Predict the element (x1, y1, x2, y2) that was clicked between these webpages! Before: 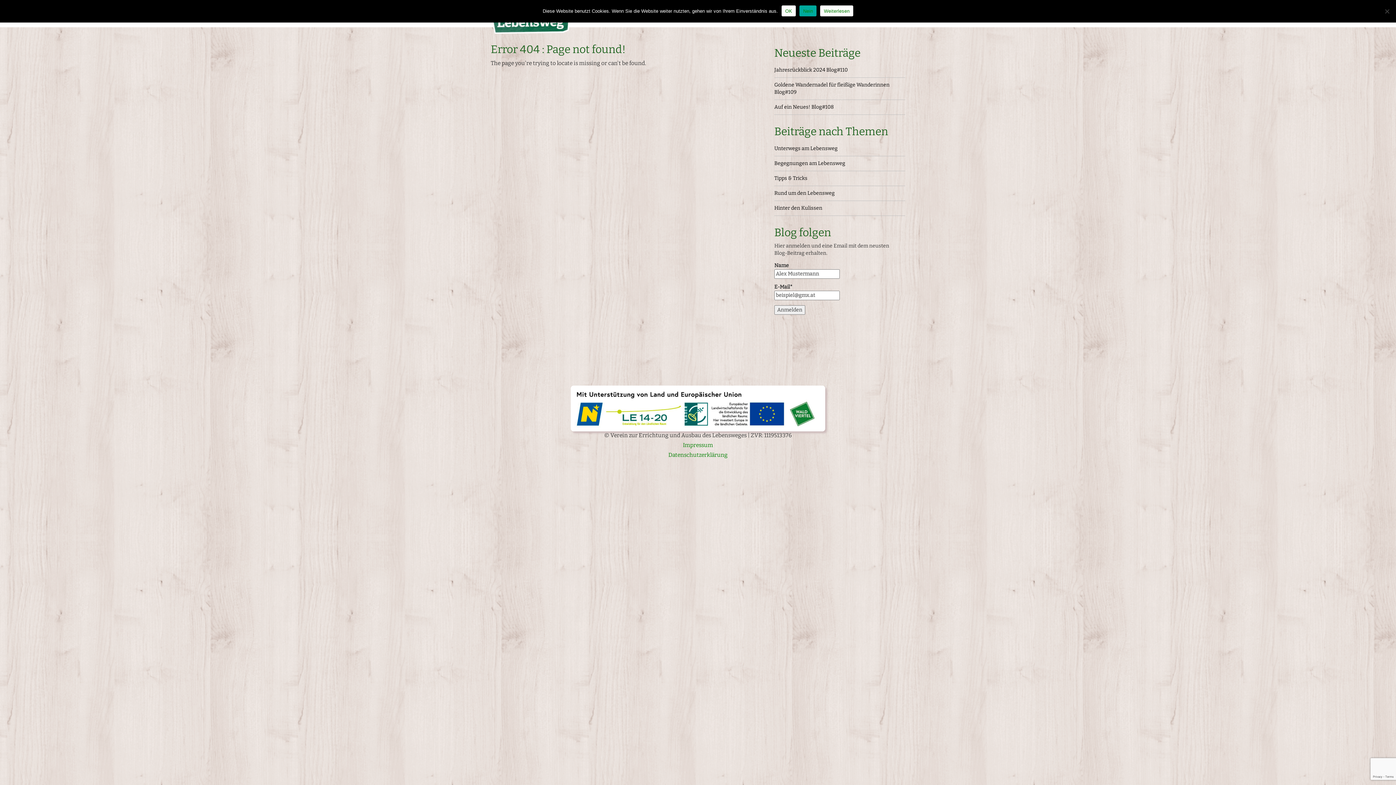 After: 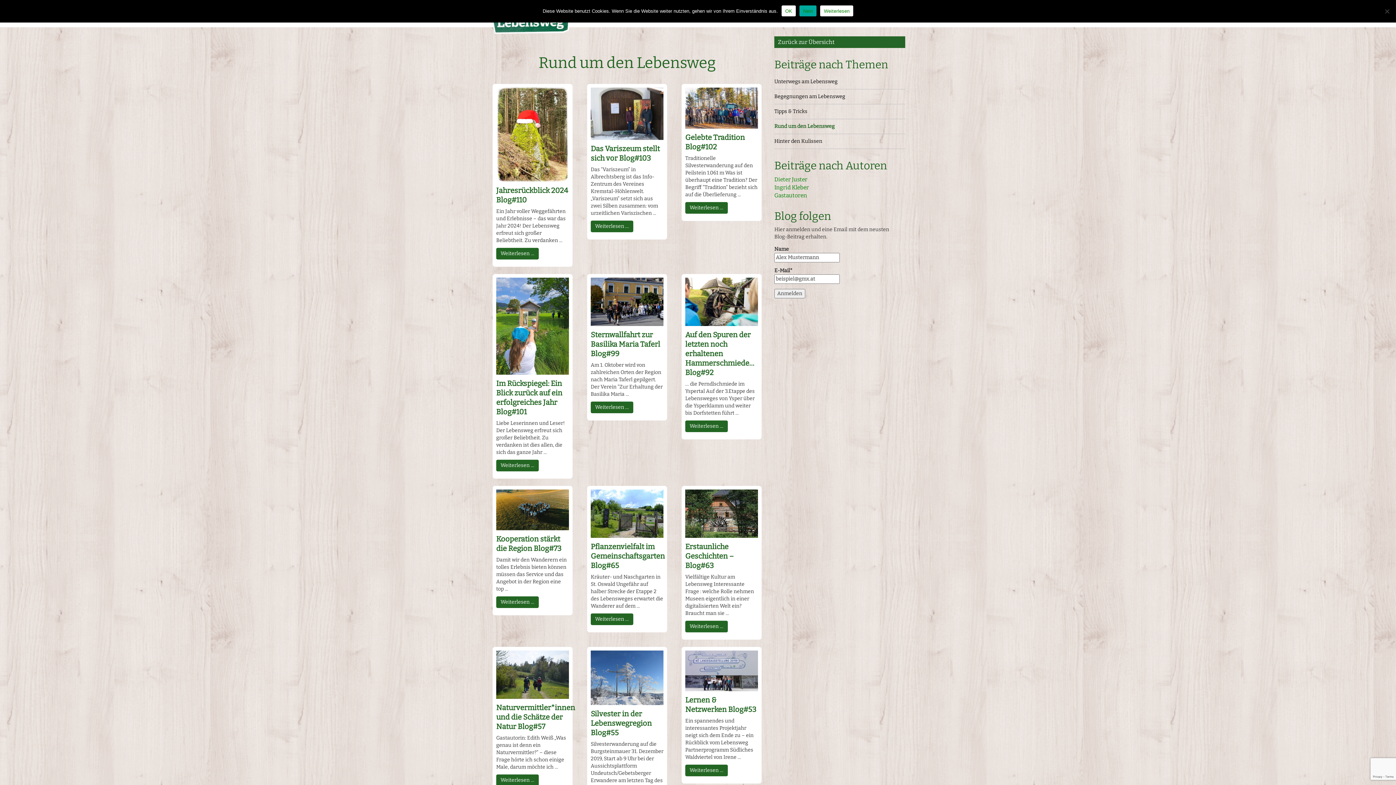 Action: label: Rund um den Lebensweg bbox: (774, 190, 837, 196)